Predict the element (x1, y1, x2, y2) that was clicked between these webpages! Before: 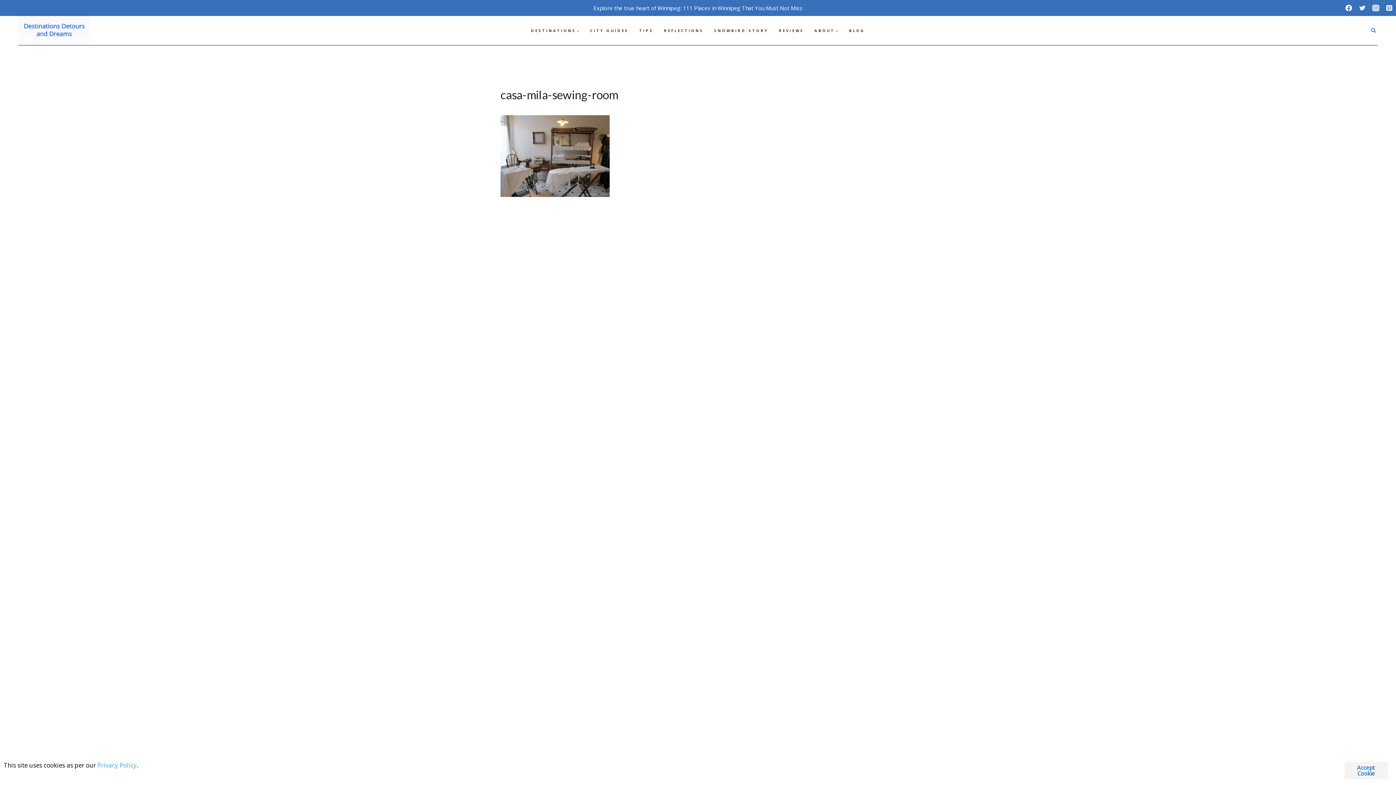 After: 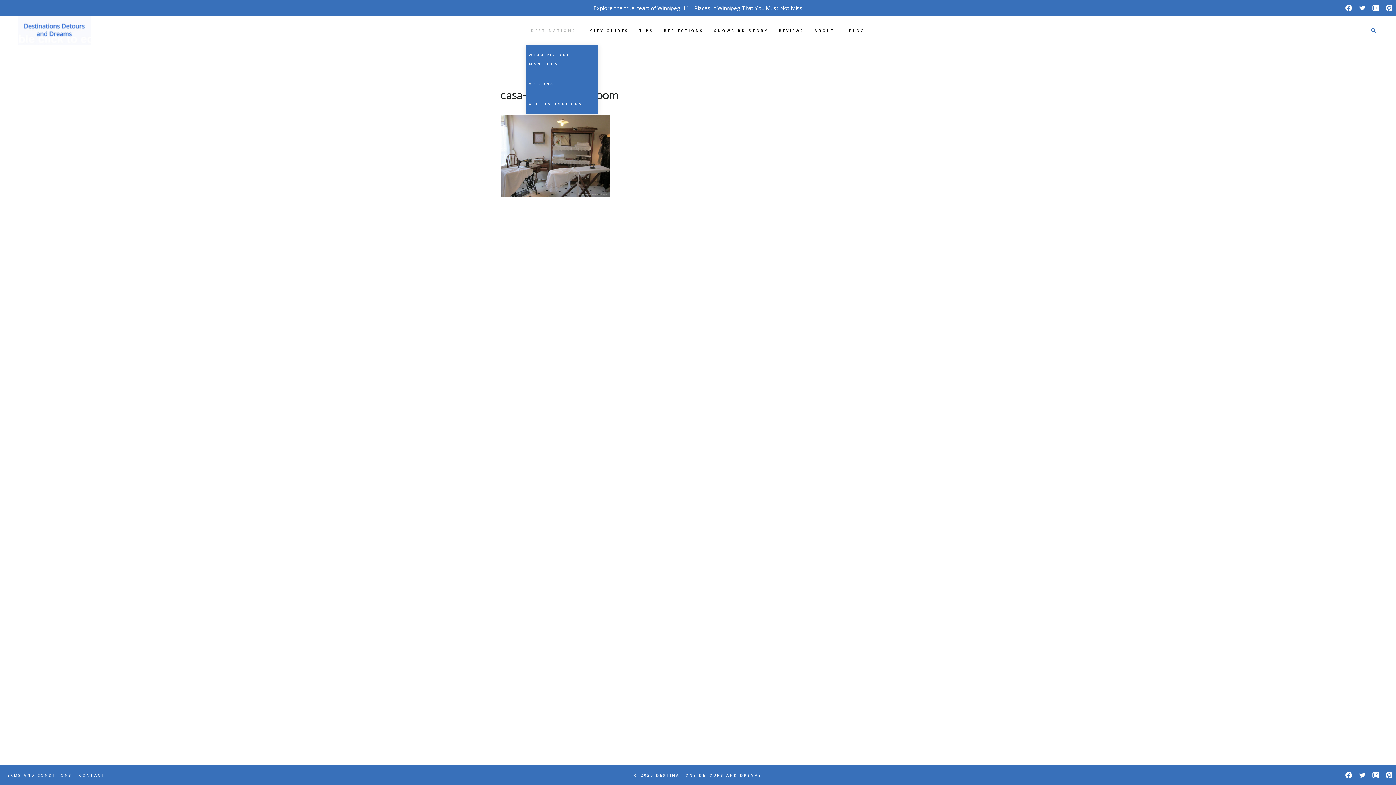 Action: label: DESTINATIONS bbox: (525, 16, 585, 45)